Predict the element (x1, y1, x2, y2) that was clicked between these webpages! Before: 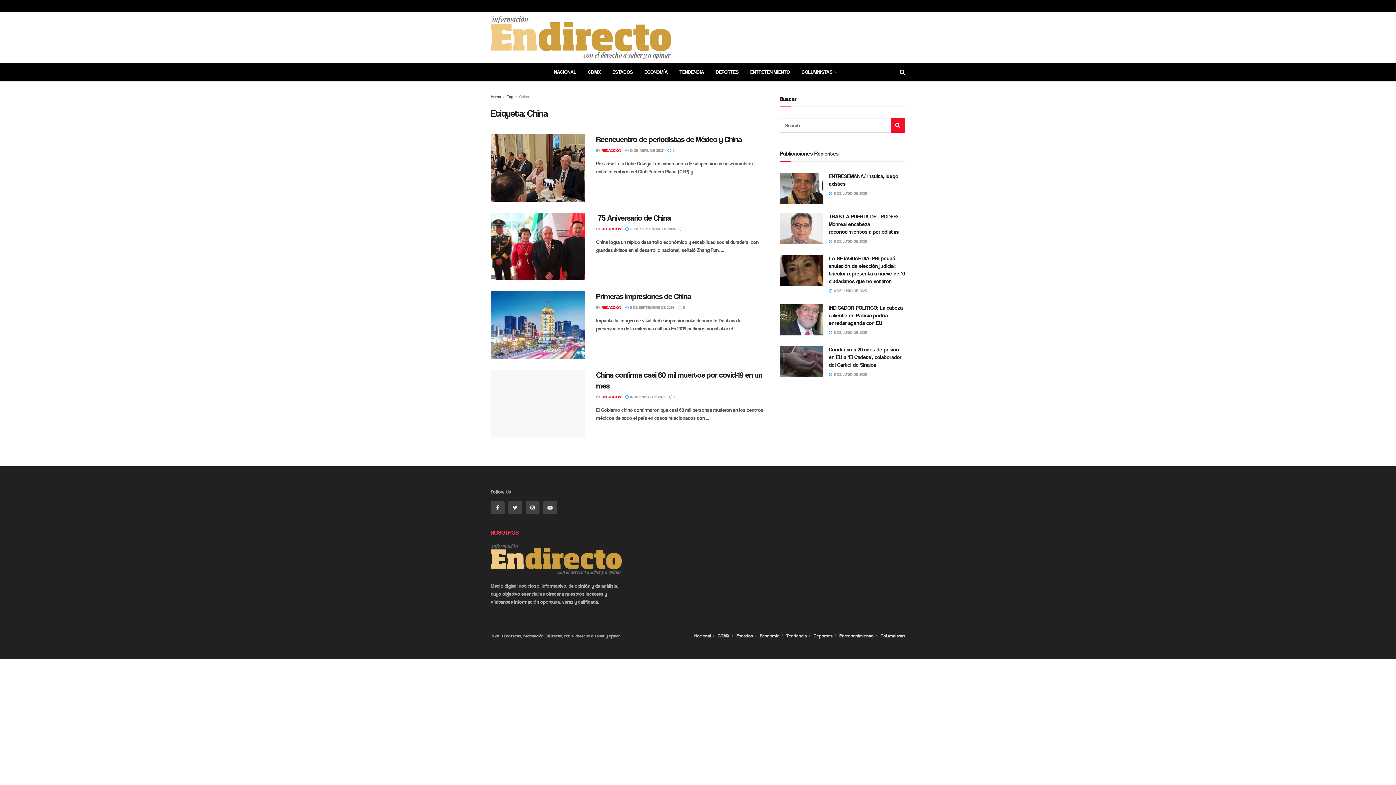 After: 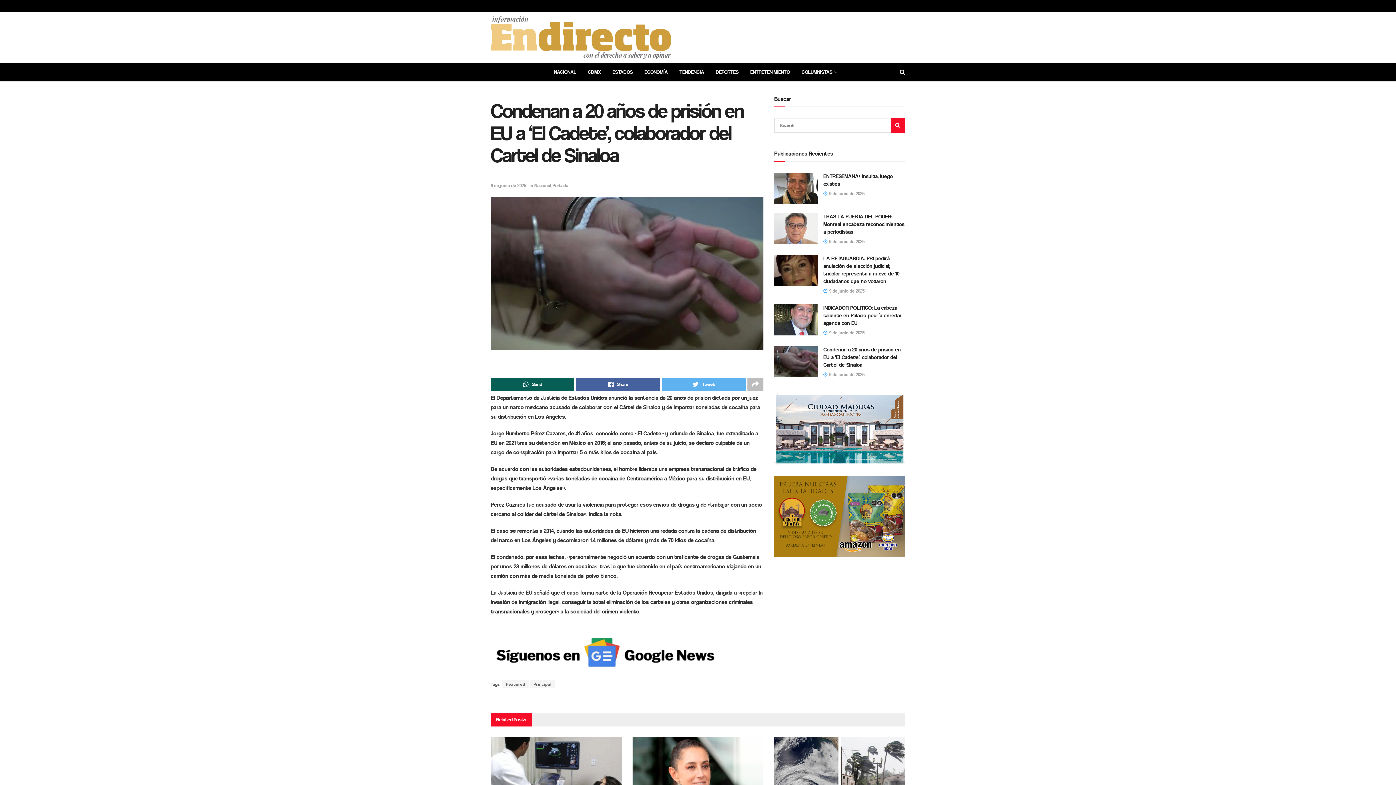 Action: bbox: (780, 346, 823, 377)